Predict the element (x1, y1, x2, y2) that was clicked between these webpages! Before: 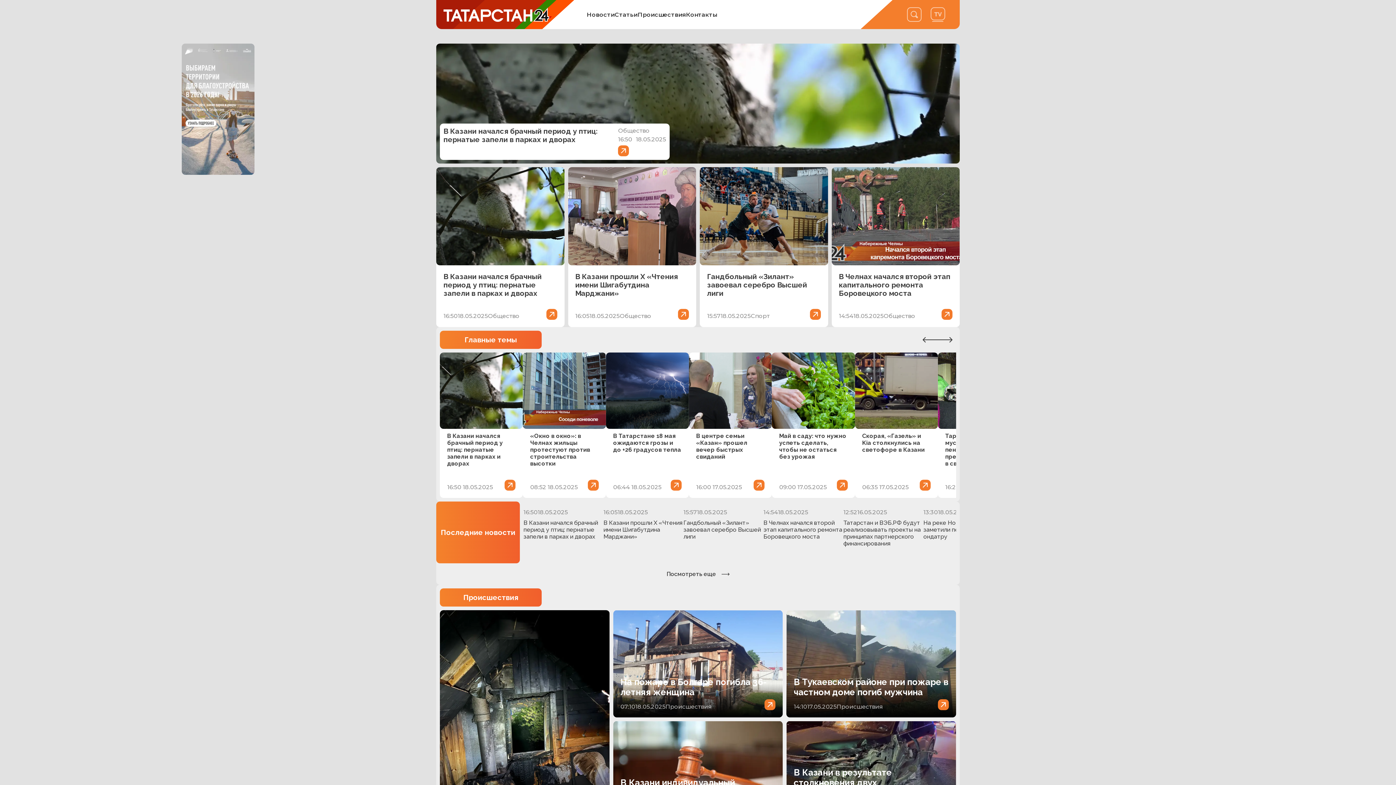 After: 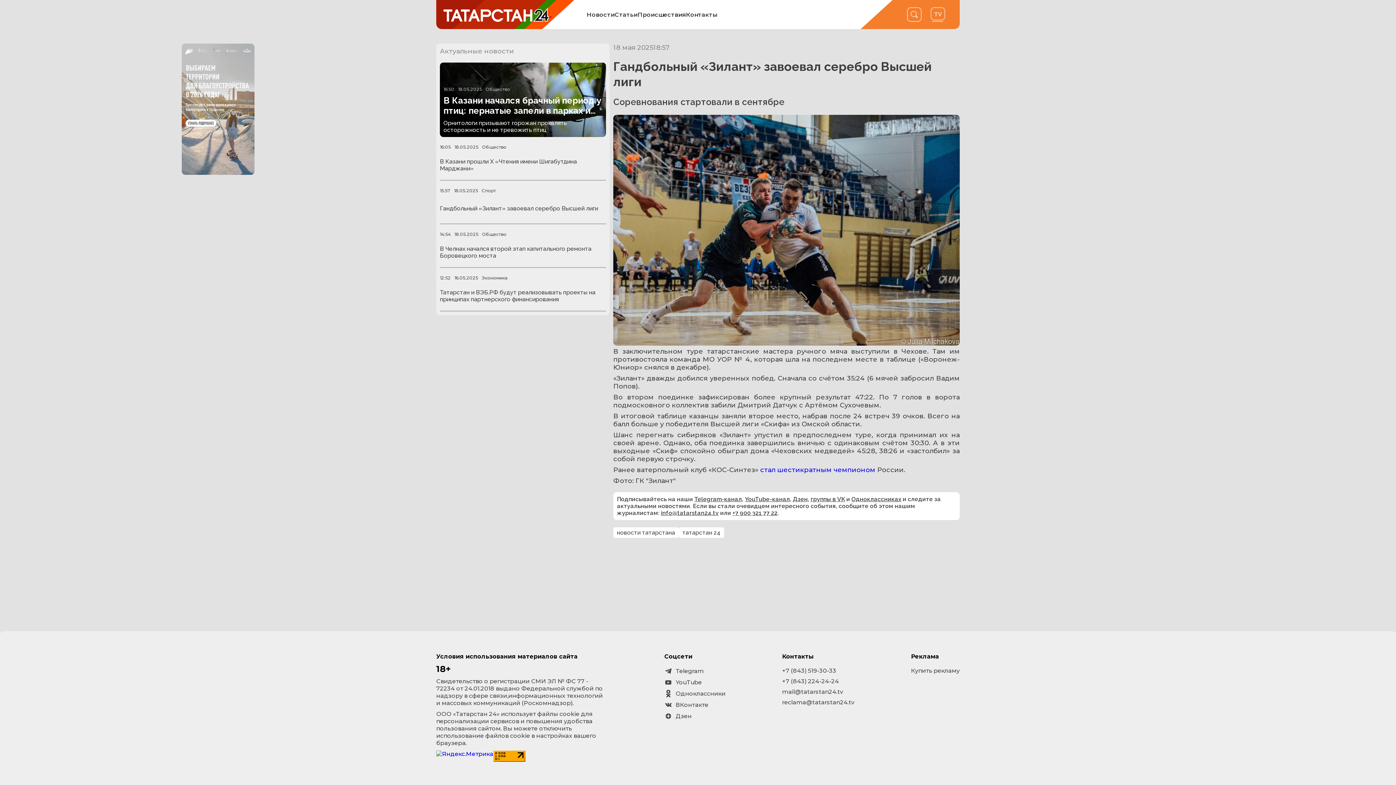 Action: bbox: (700, 167, 828, 327) label: Гандбольный «Зилант» завоевал серебро Высшей лиги
15:57
18.05.2025
Спорт